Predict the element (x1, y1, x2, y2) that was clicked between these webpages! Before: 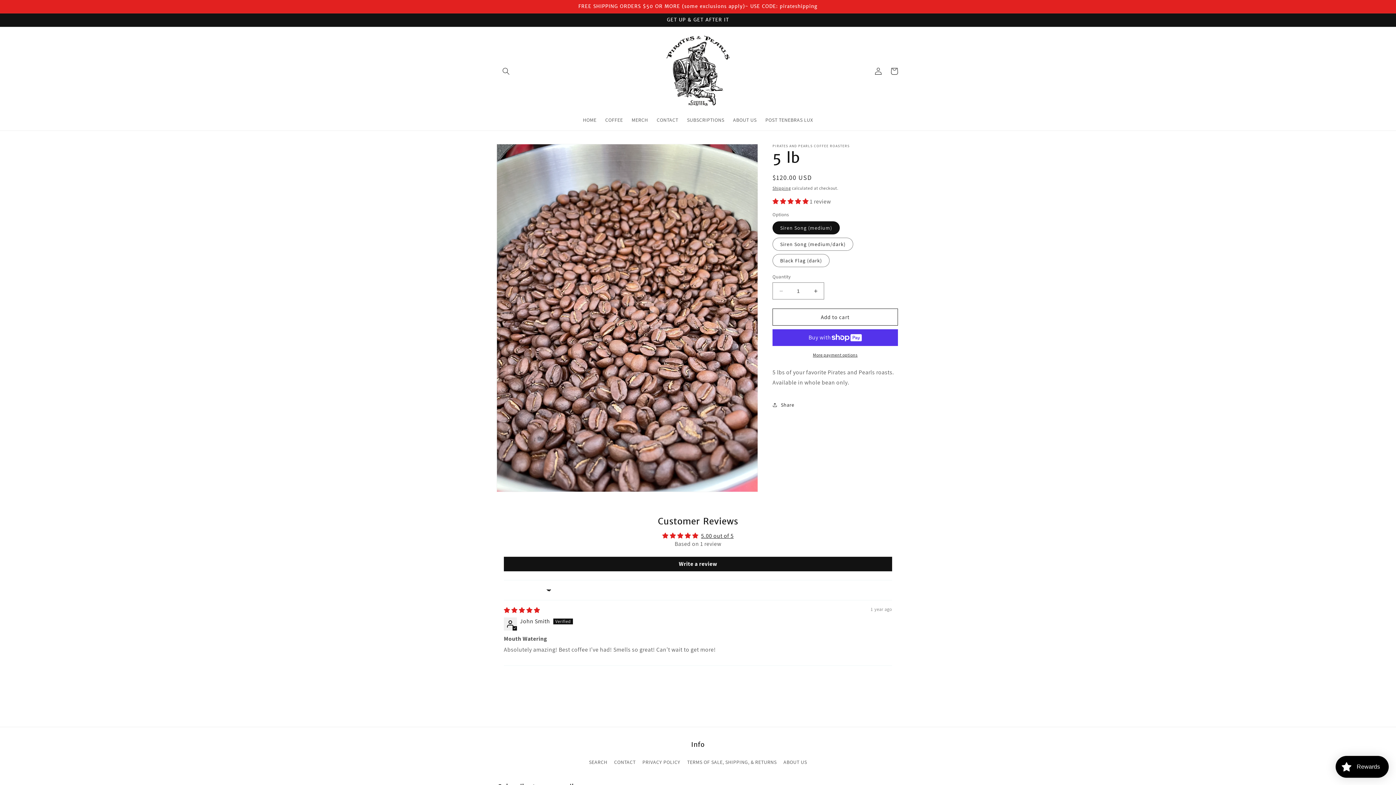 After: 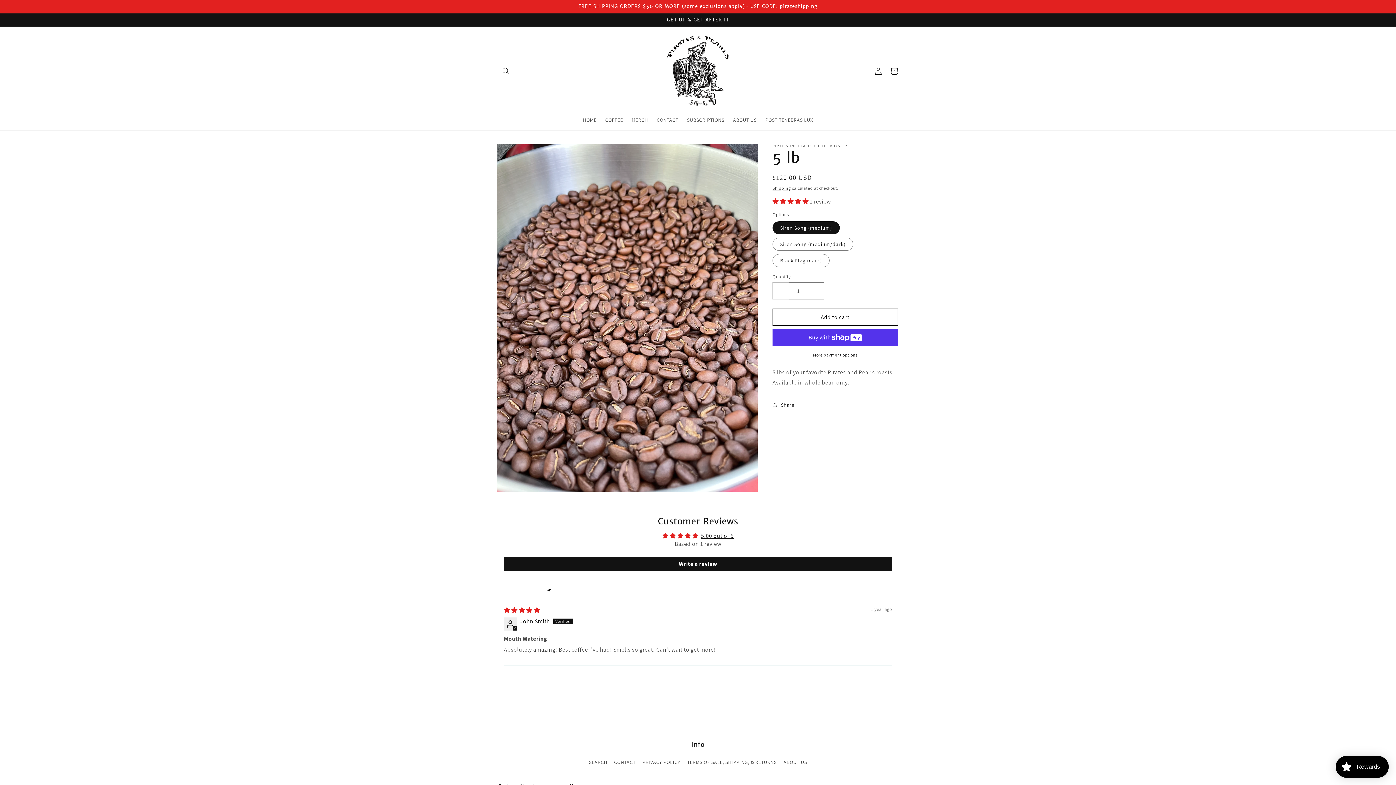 Action: label: Decrease quantity for 5 lb bbox: (773, 282, 789, 299)